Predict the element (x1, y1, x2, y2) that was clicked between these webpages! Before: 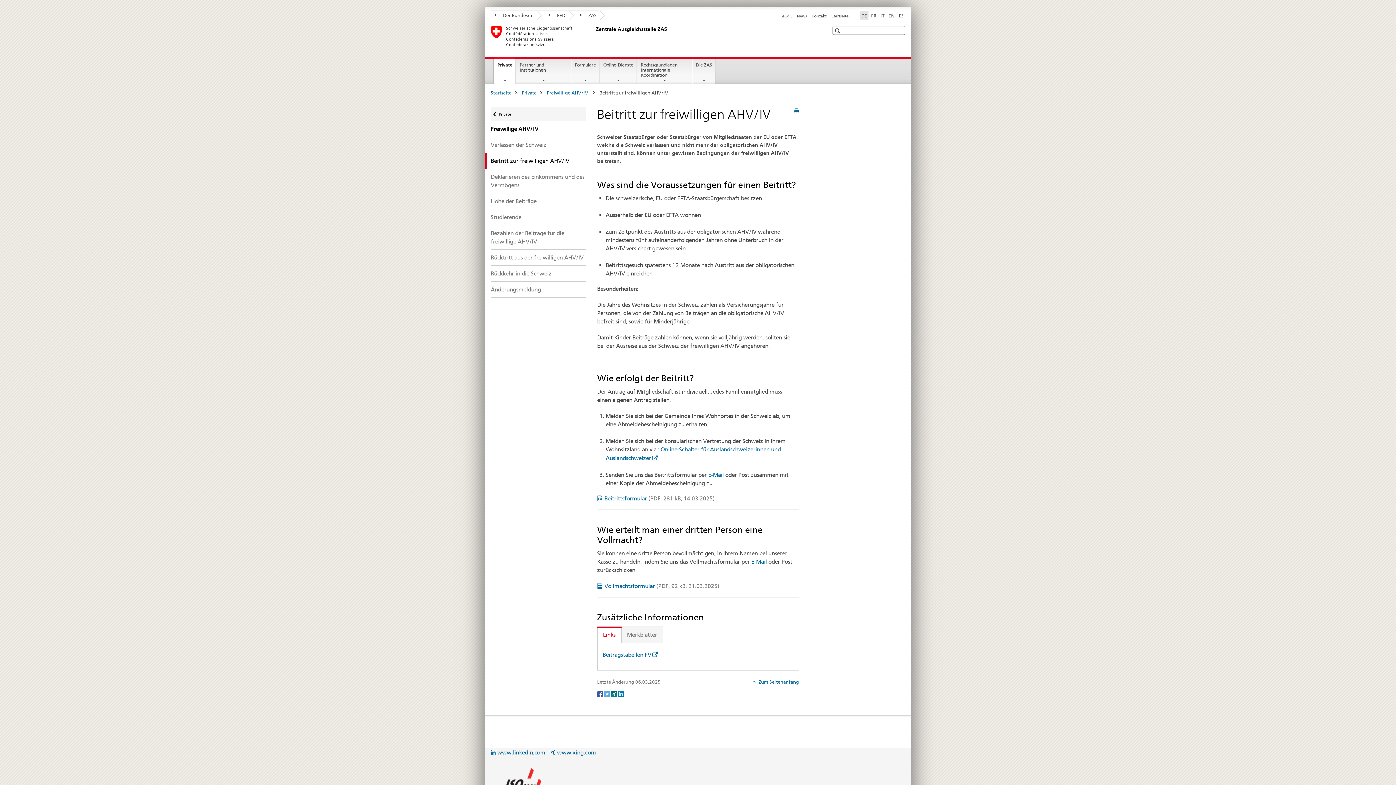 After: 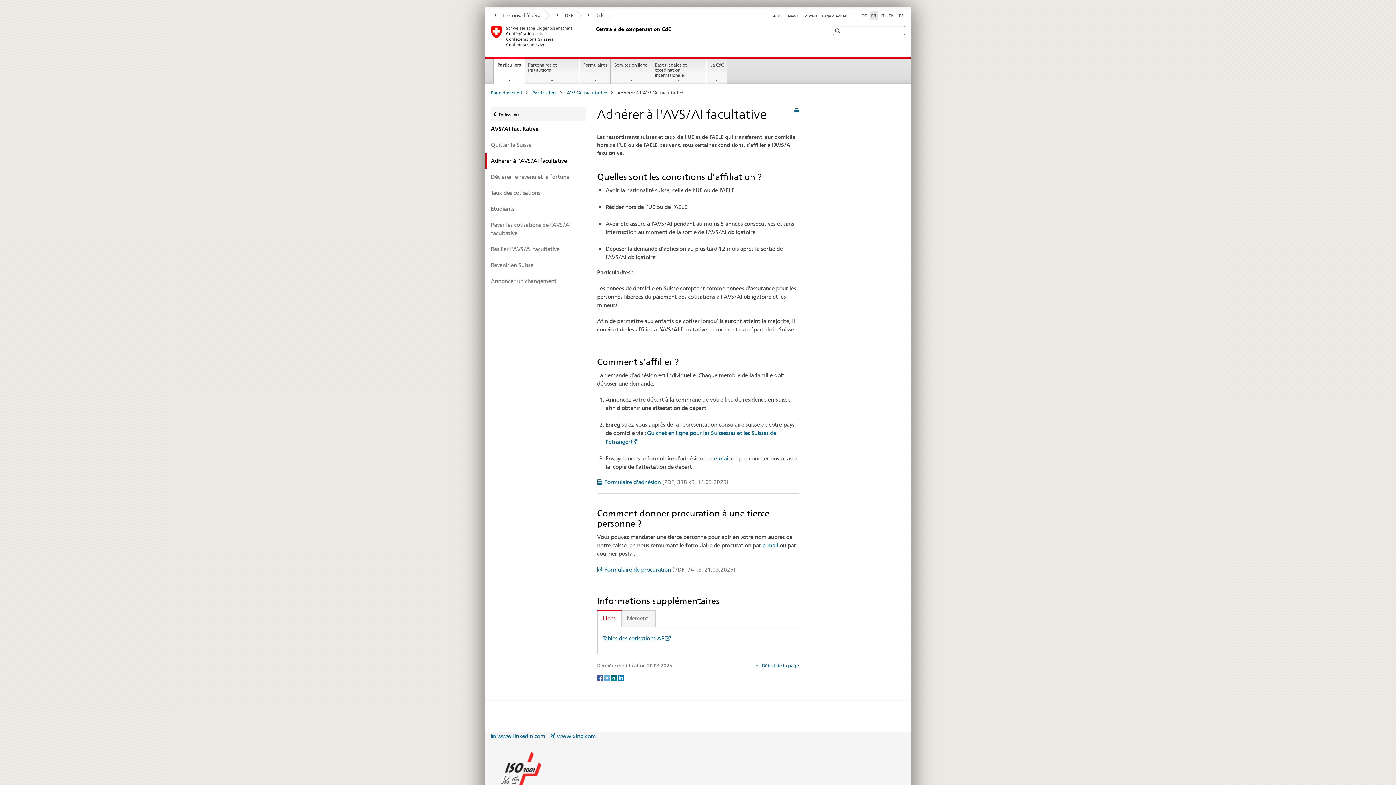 Action: bbox: (869, 11, 878, 19) label: Französisch